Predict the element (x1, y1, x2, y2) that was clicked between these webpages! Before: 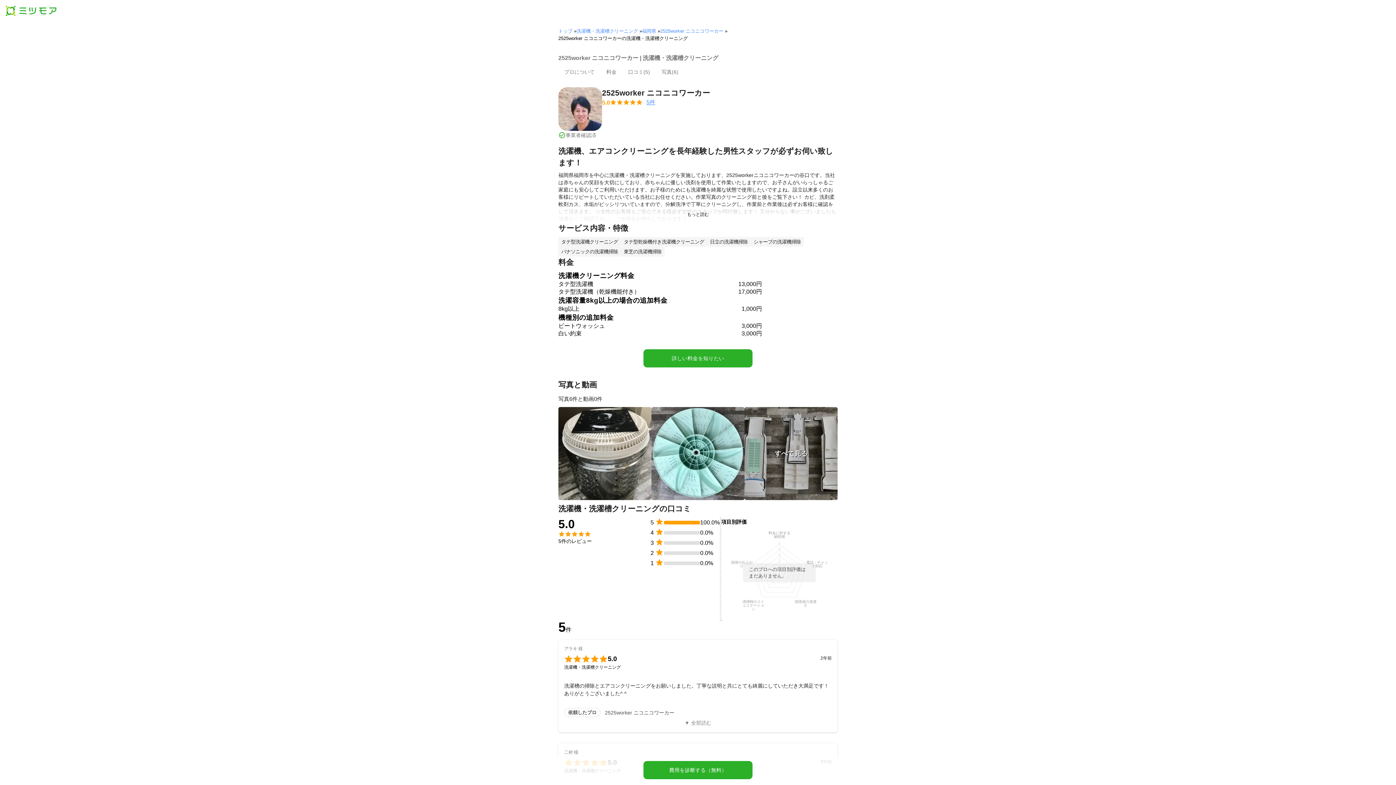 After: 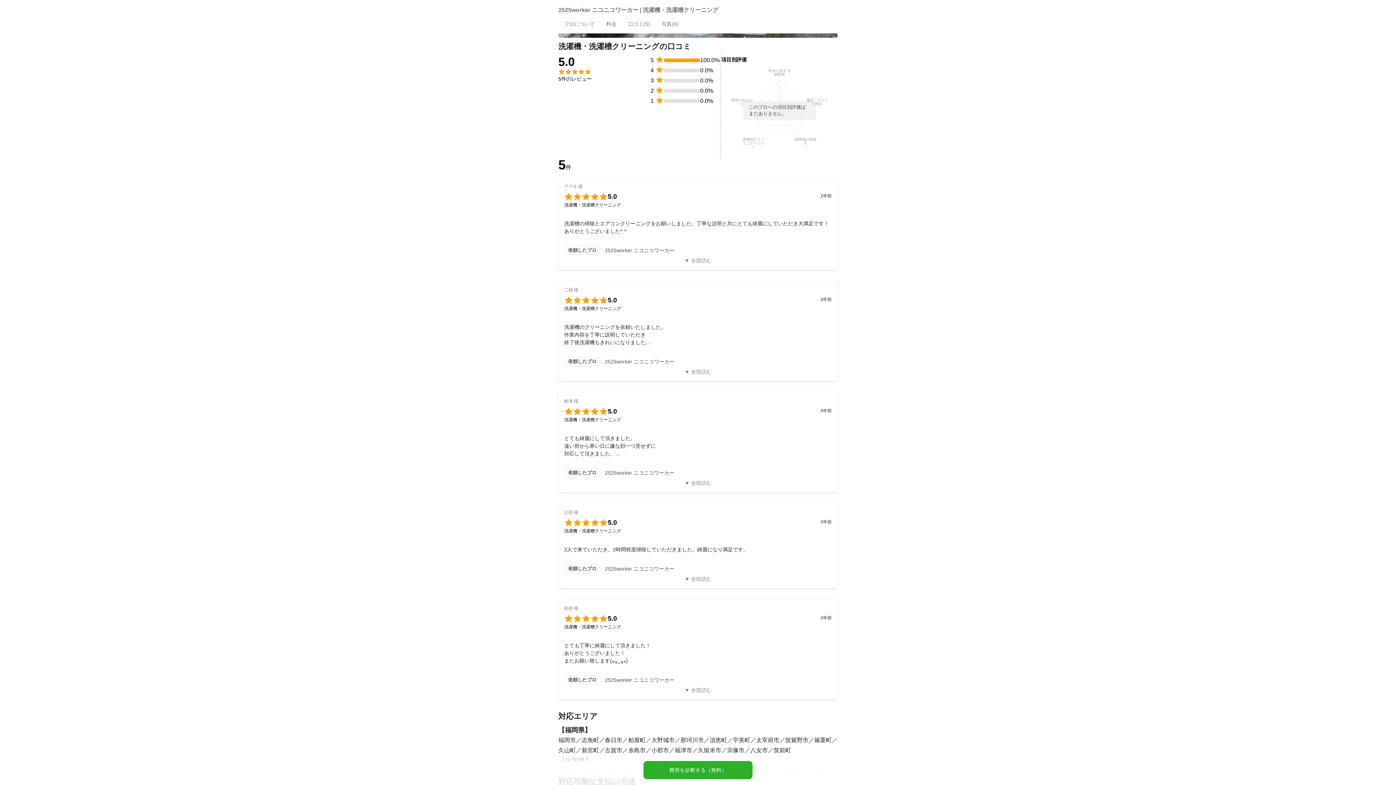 Action: label: 5.0

5件 bbox: (602, 98, 710, 106)